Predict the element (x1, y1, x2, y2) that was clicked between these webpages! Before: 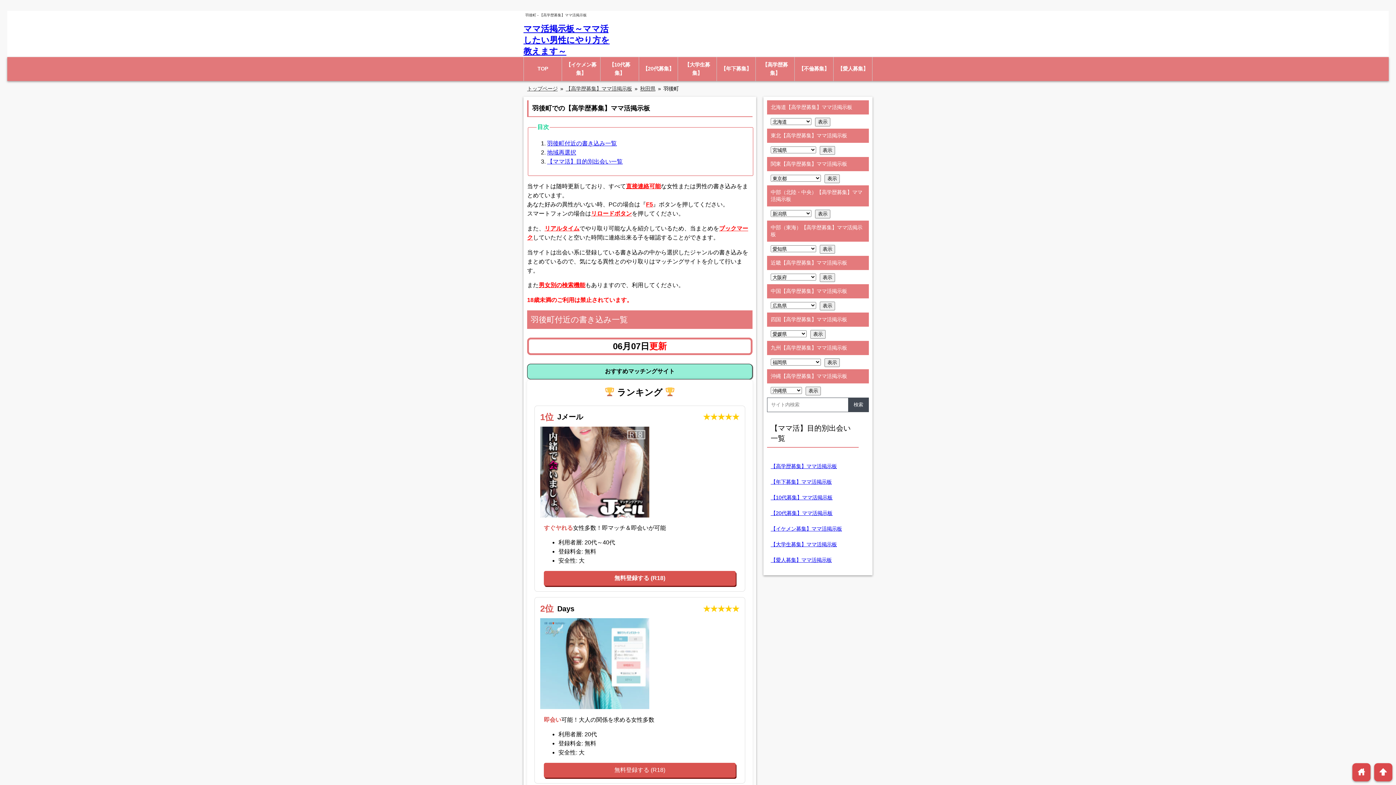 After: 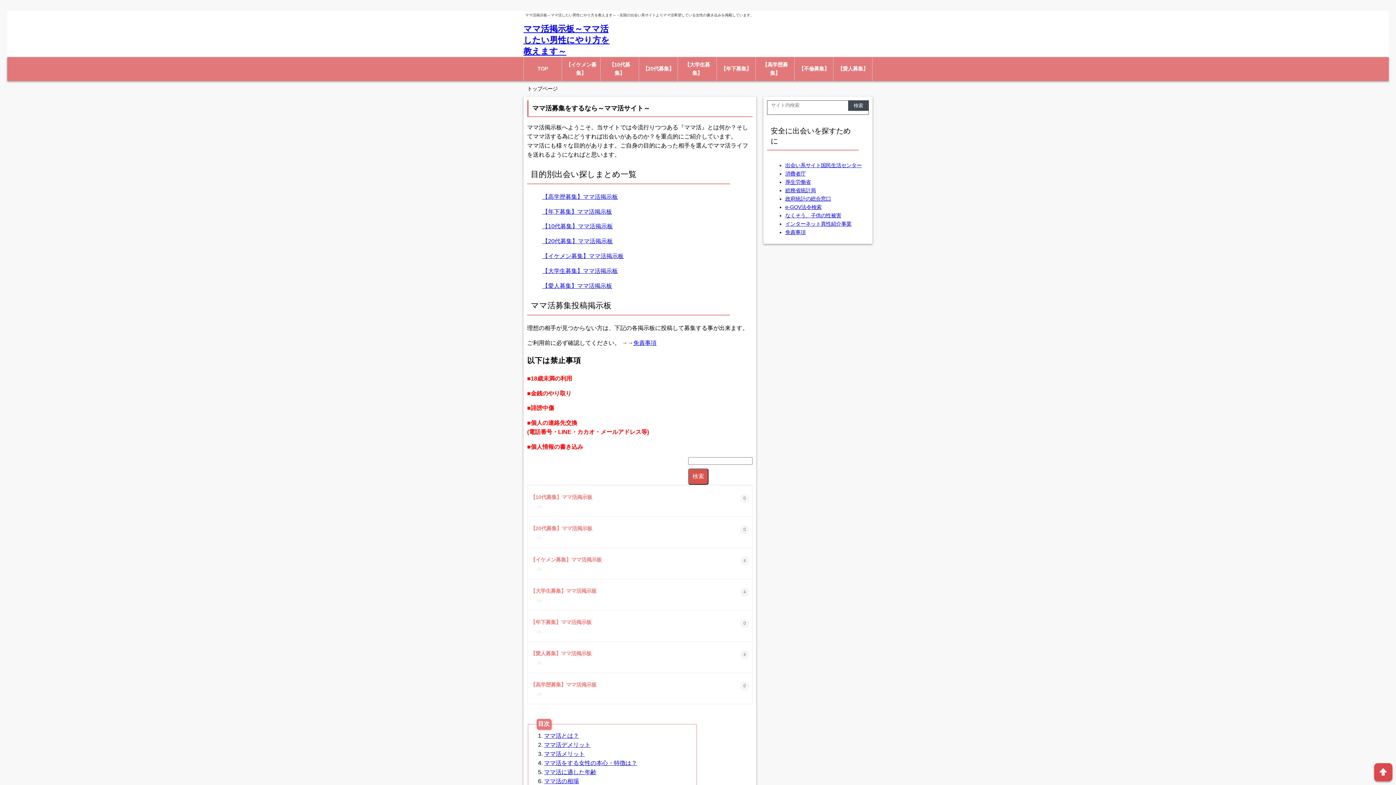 Action: label: home bbox: (1352, 763, 1370, 781)